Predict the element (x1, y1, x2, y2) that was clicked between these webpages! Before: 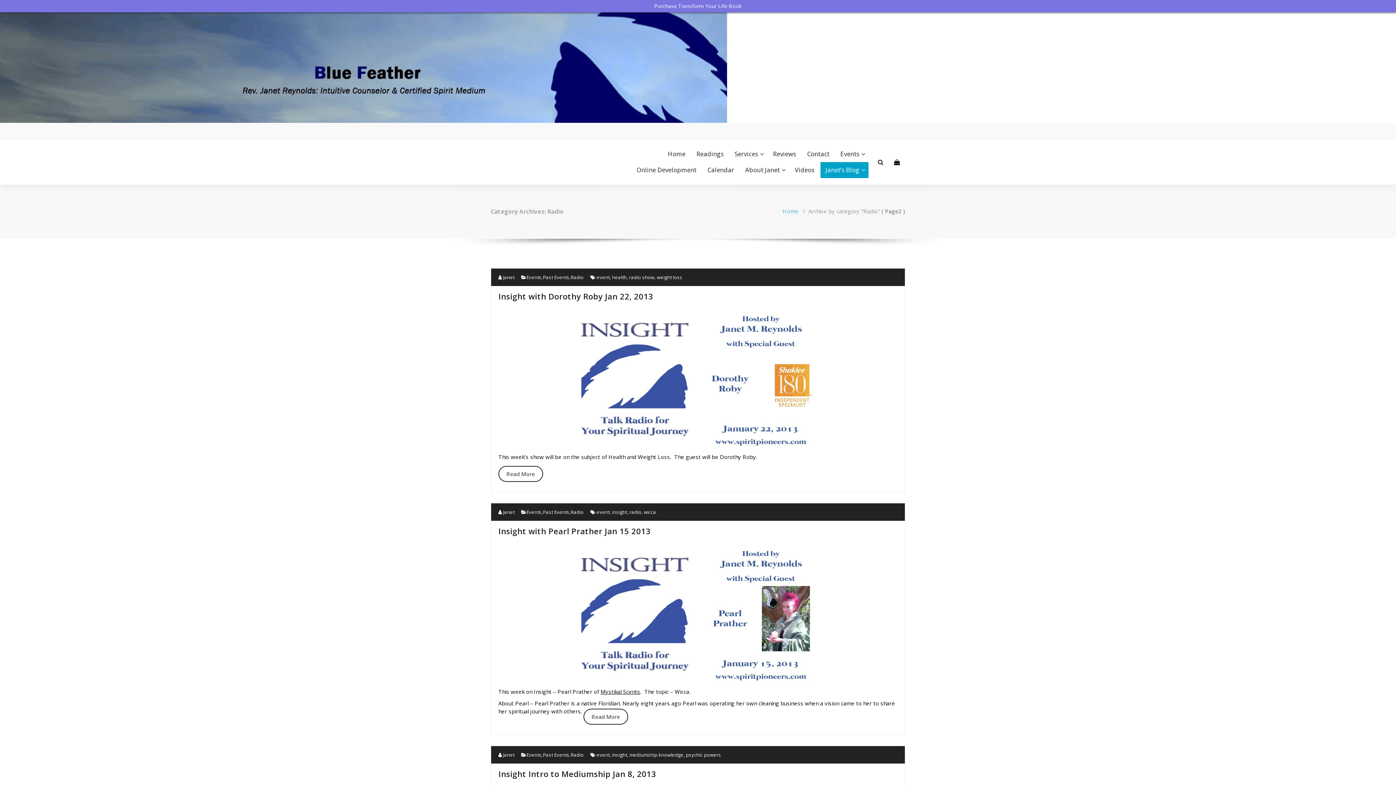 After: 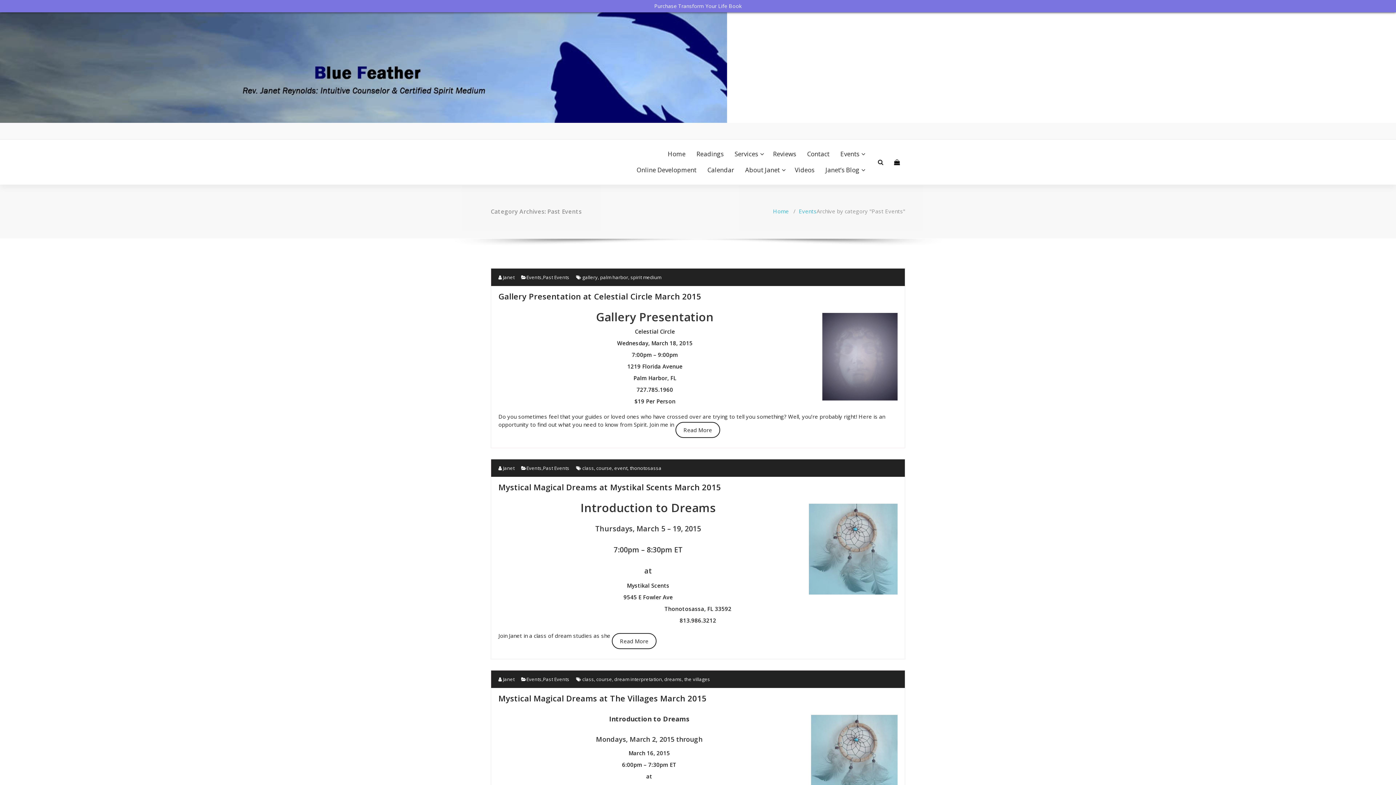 Action: bbox: (542, 509, 569, 515) label: Past Events